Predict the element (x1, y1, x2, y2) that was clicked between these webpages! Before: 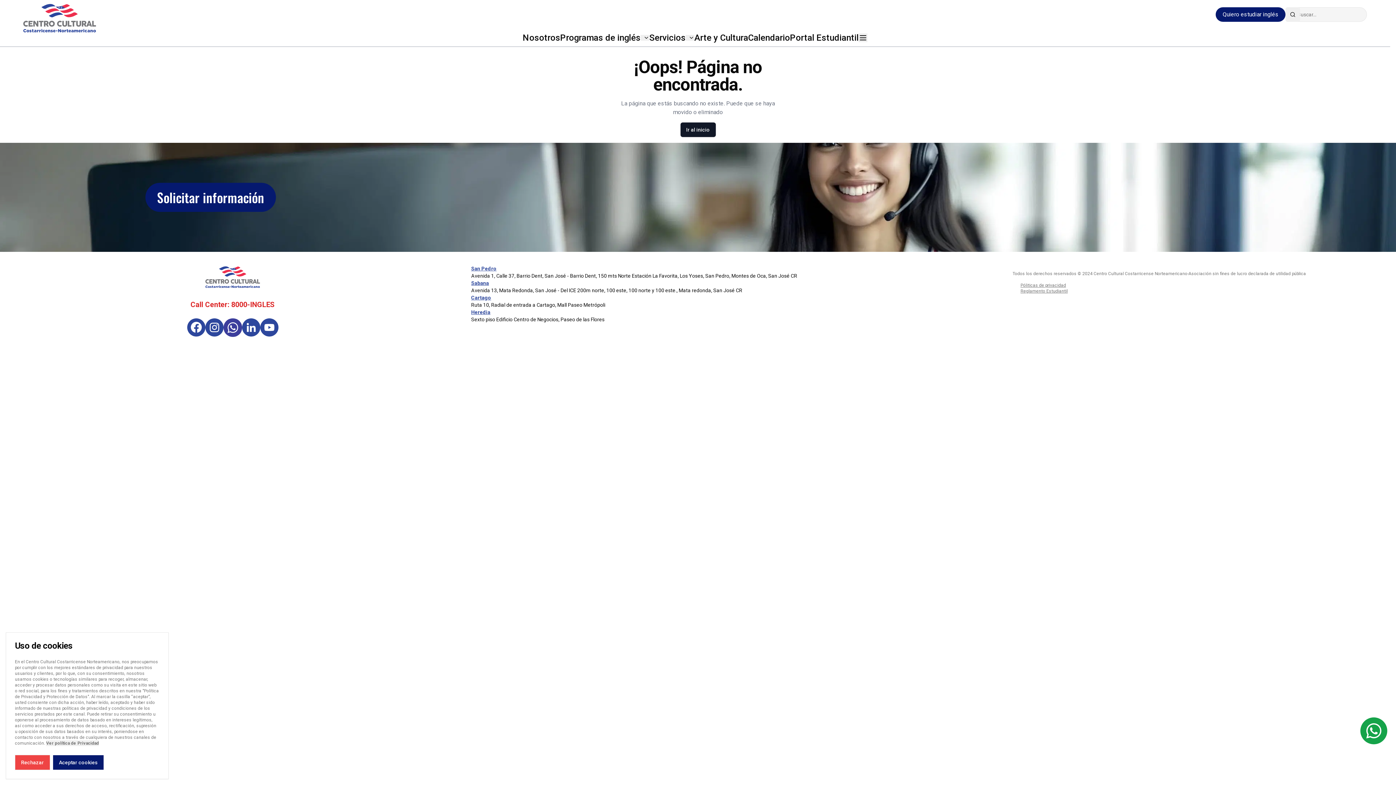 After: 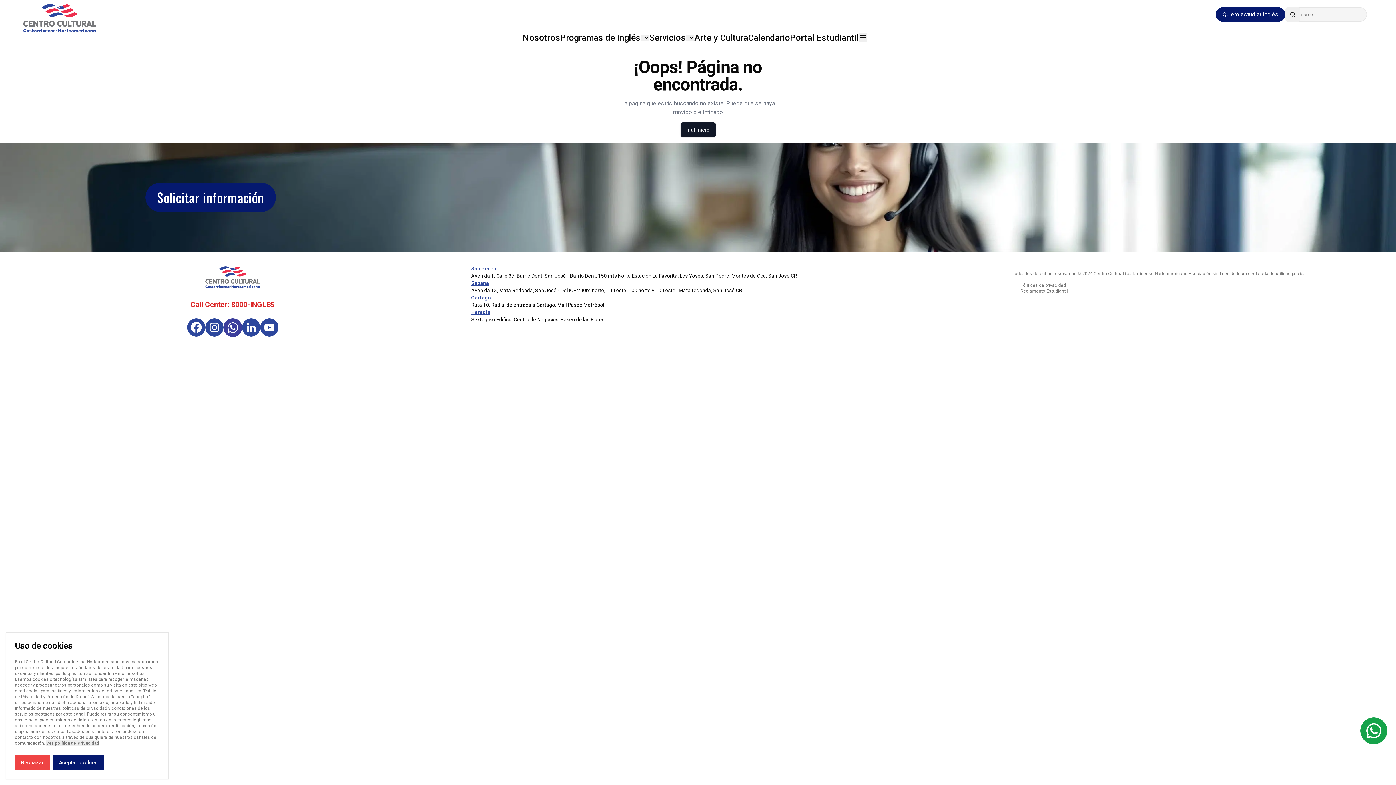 Action: bbox: (471, 294, 925, 301) label: Cartago